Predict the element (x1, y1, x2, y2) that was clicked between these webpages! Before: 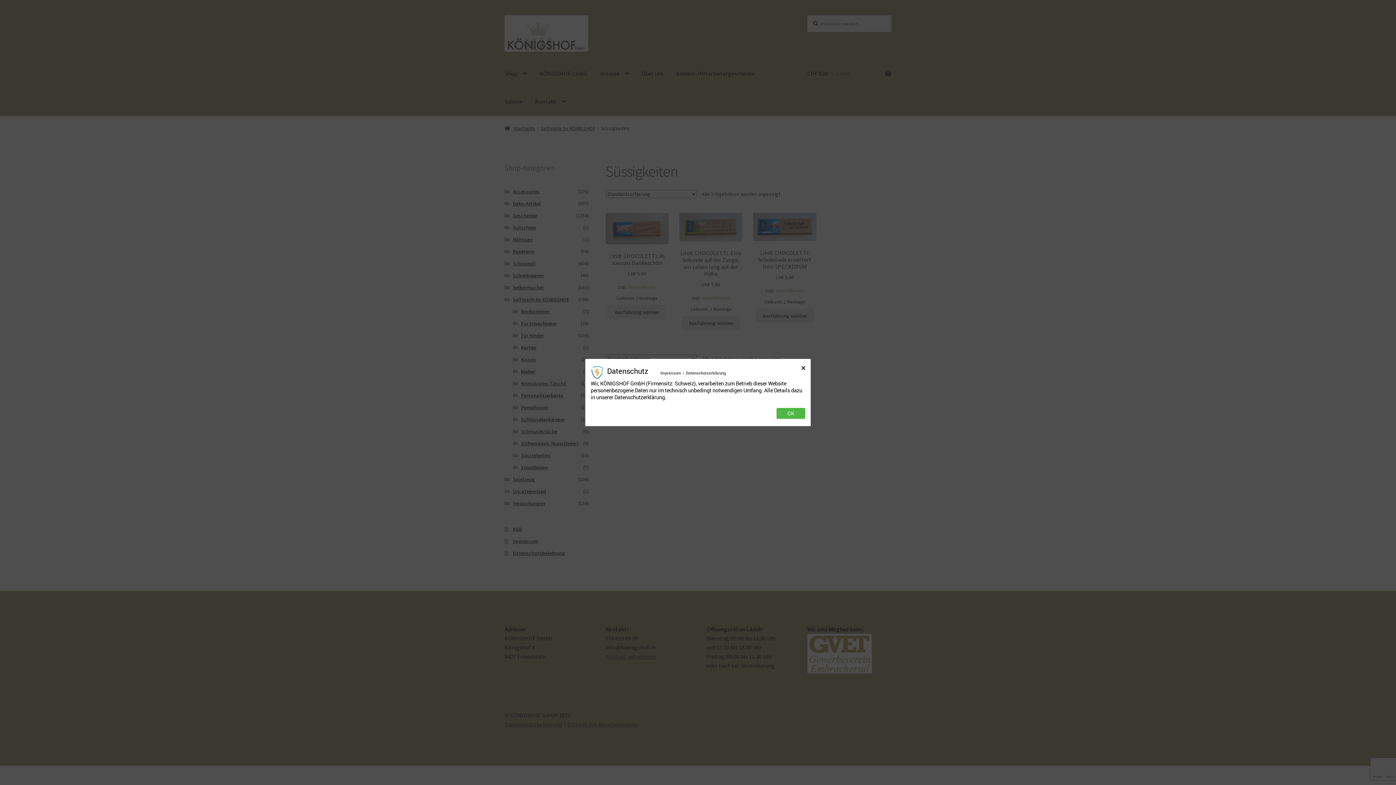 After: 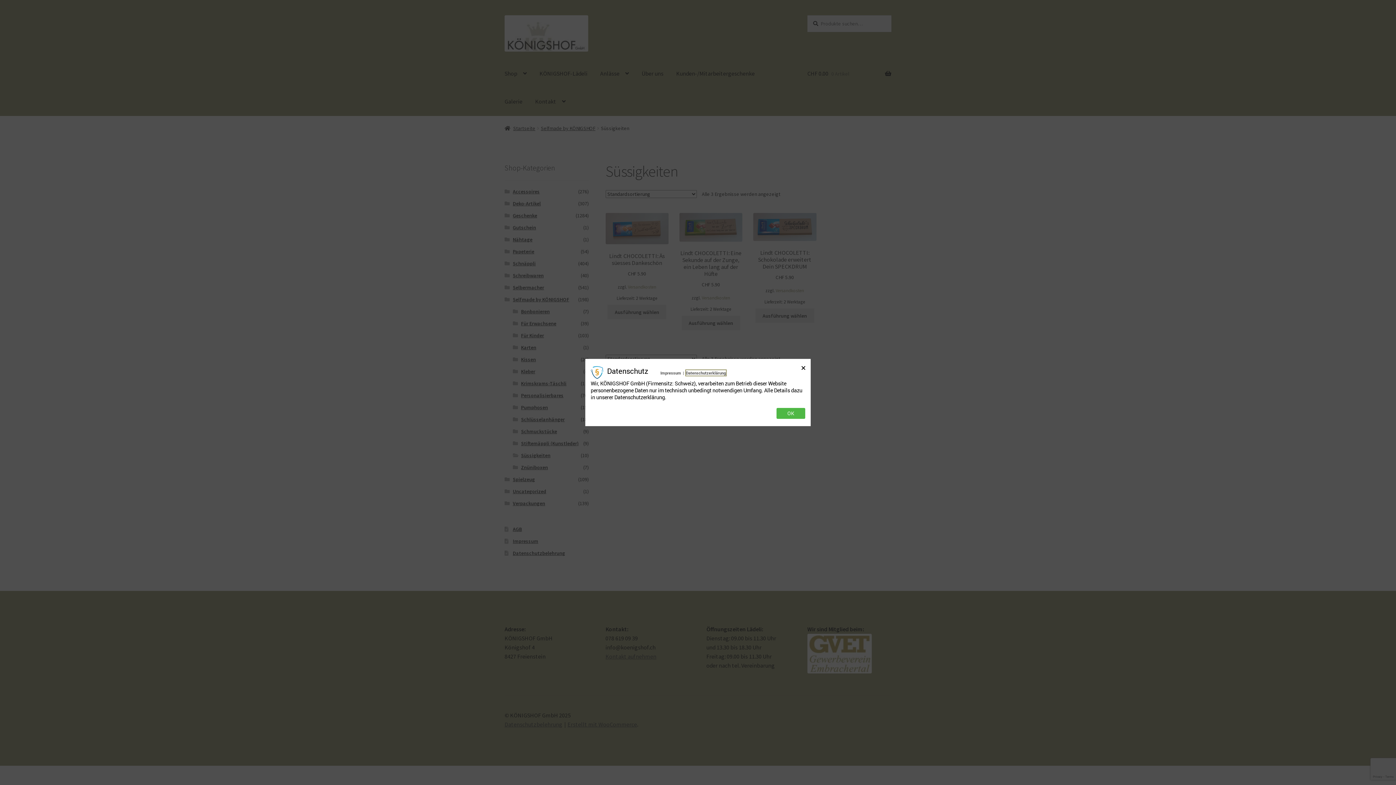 Action: label: Datenschutzerklärung bbox: (686, 370, 726, 375)